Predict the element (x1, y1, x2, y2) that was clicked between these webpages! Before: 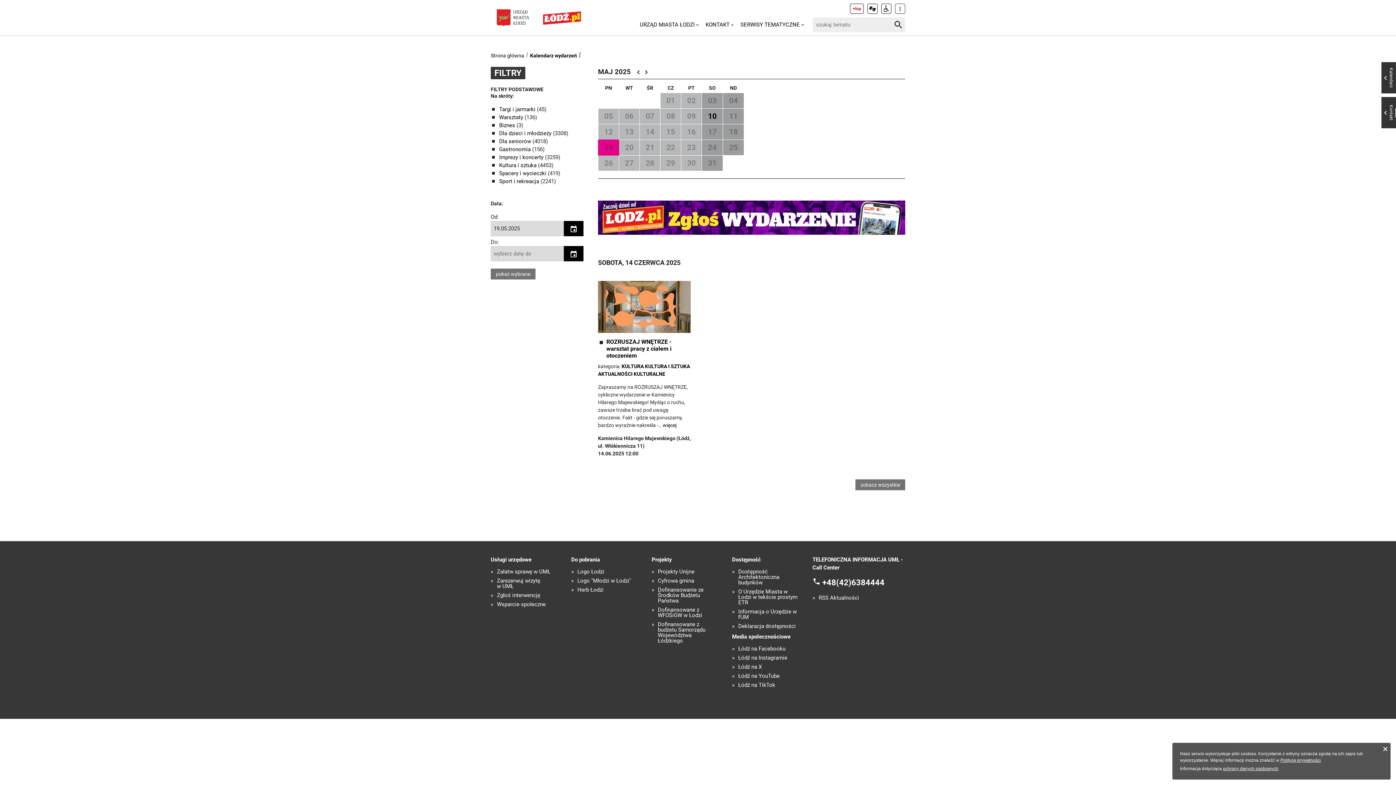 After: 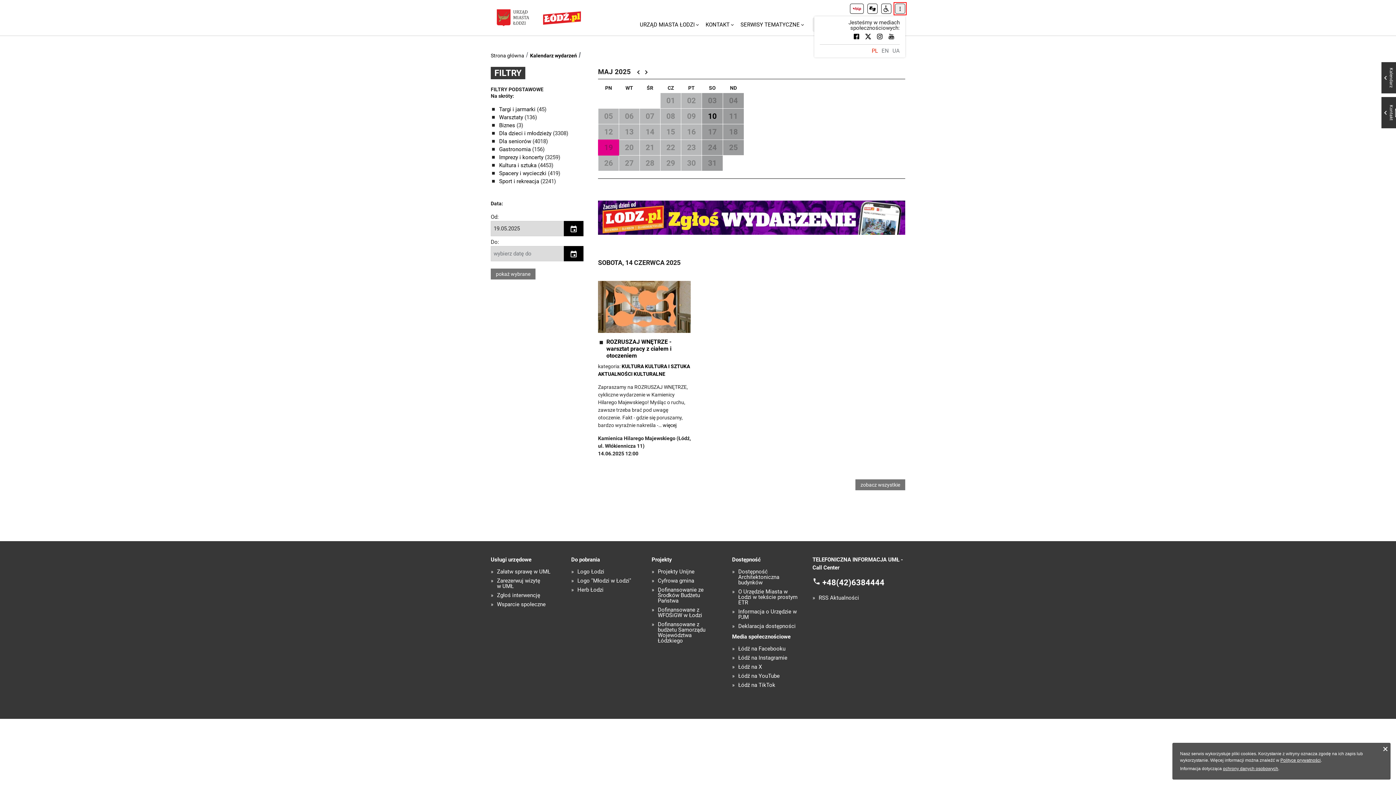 Action: bbox: (895, 3, 905, 13)